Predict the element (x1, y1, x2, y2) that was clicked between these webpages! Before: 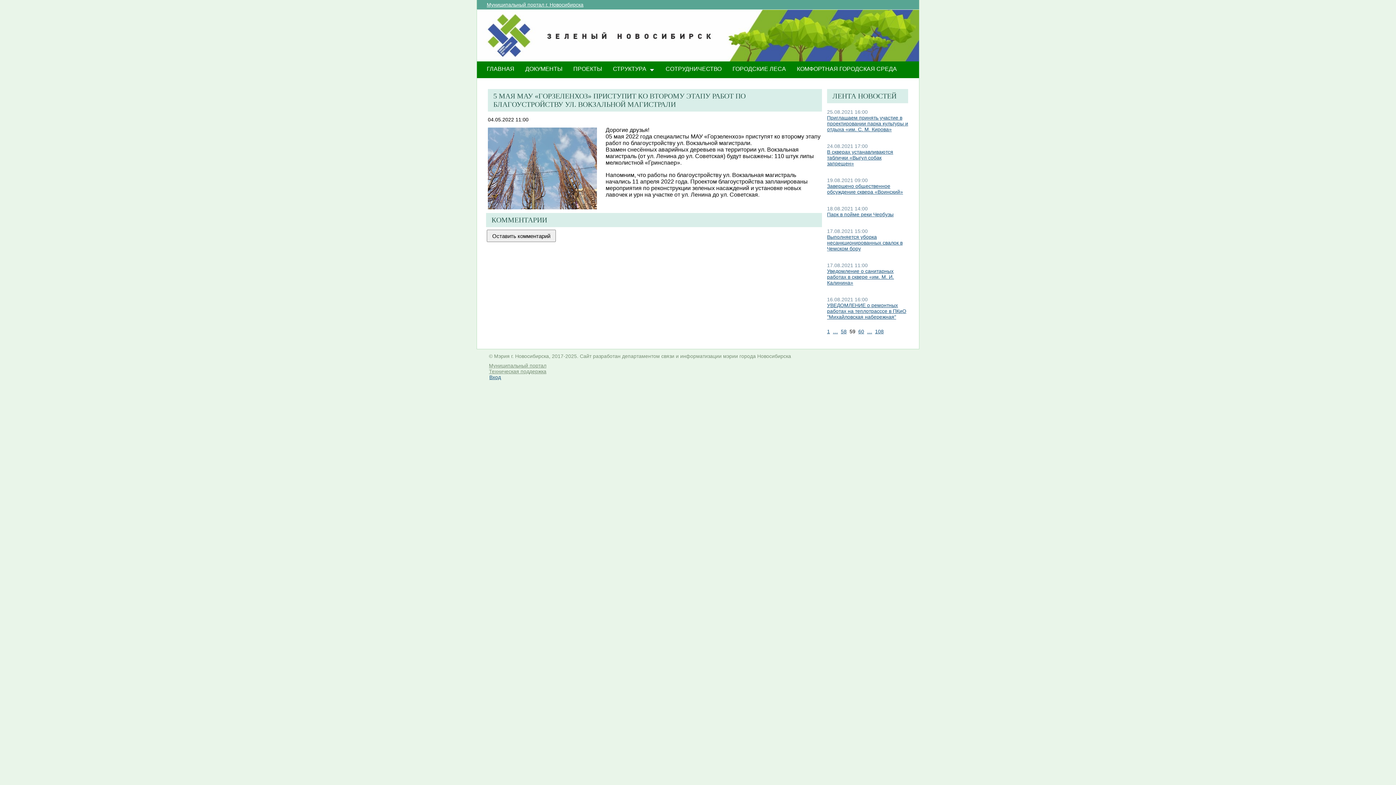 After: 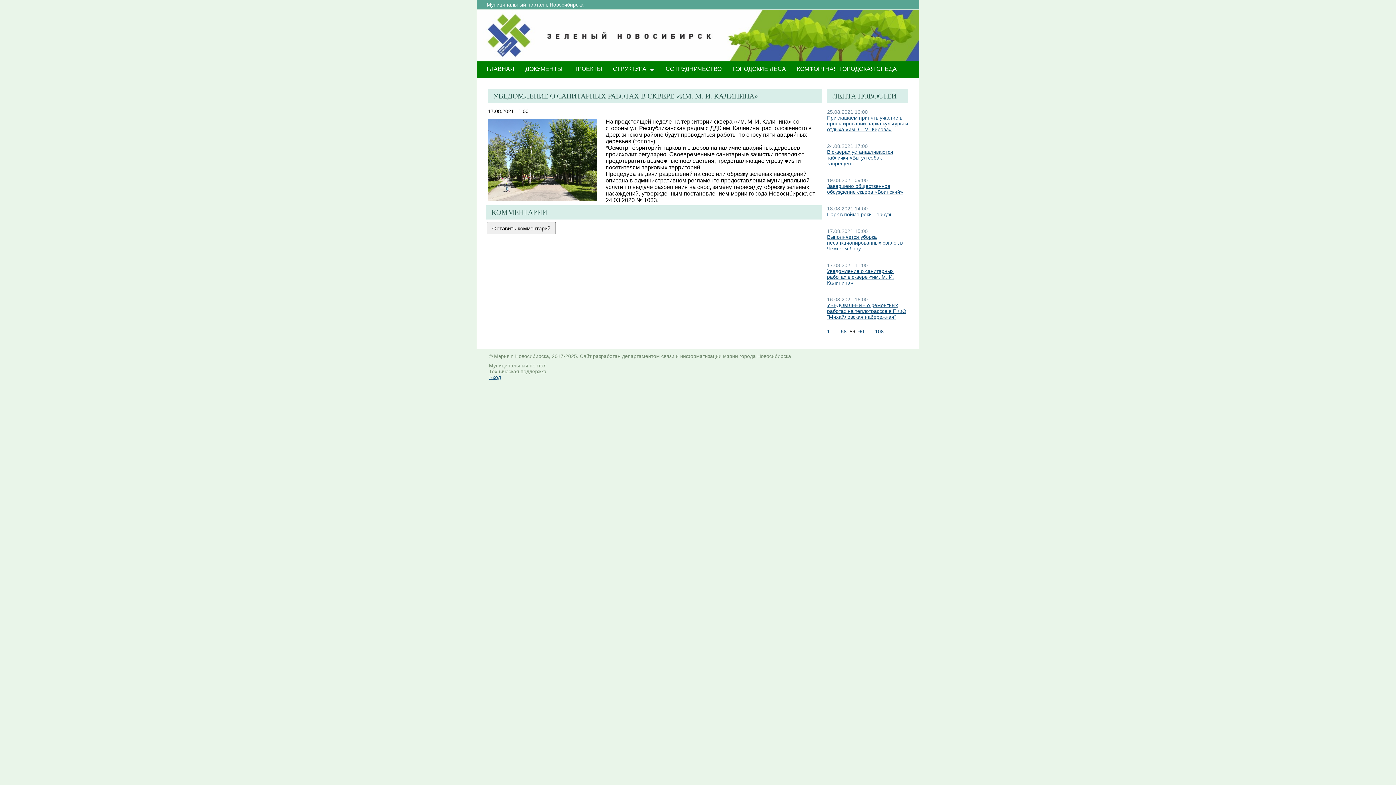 Action: label: Уведомление о санитарных работах в сквере «им. М. И. Калинина» bbox: (827, 268, 894, 285)